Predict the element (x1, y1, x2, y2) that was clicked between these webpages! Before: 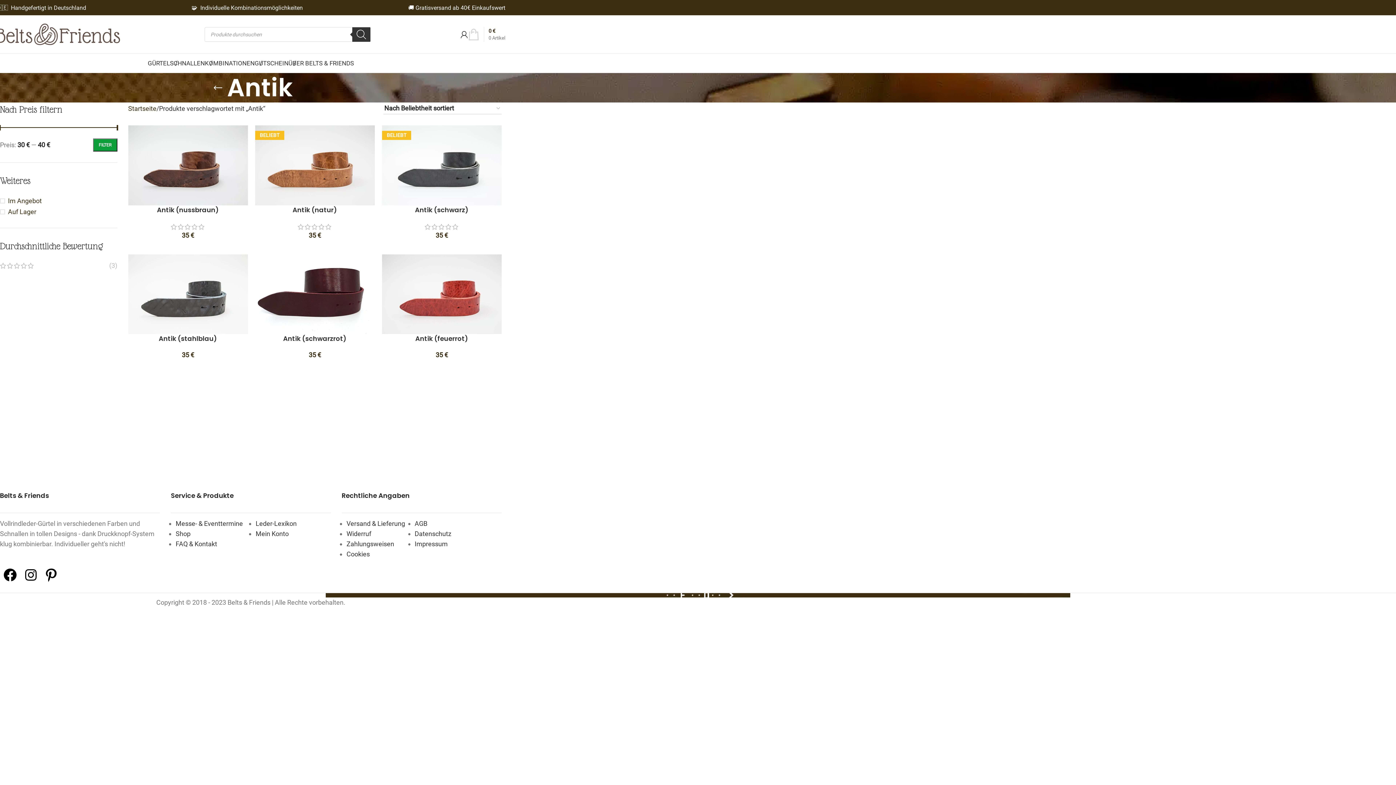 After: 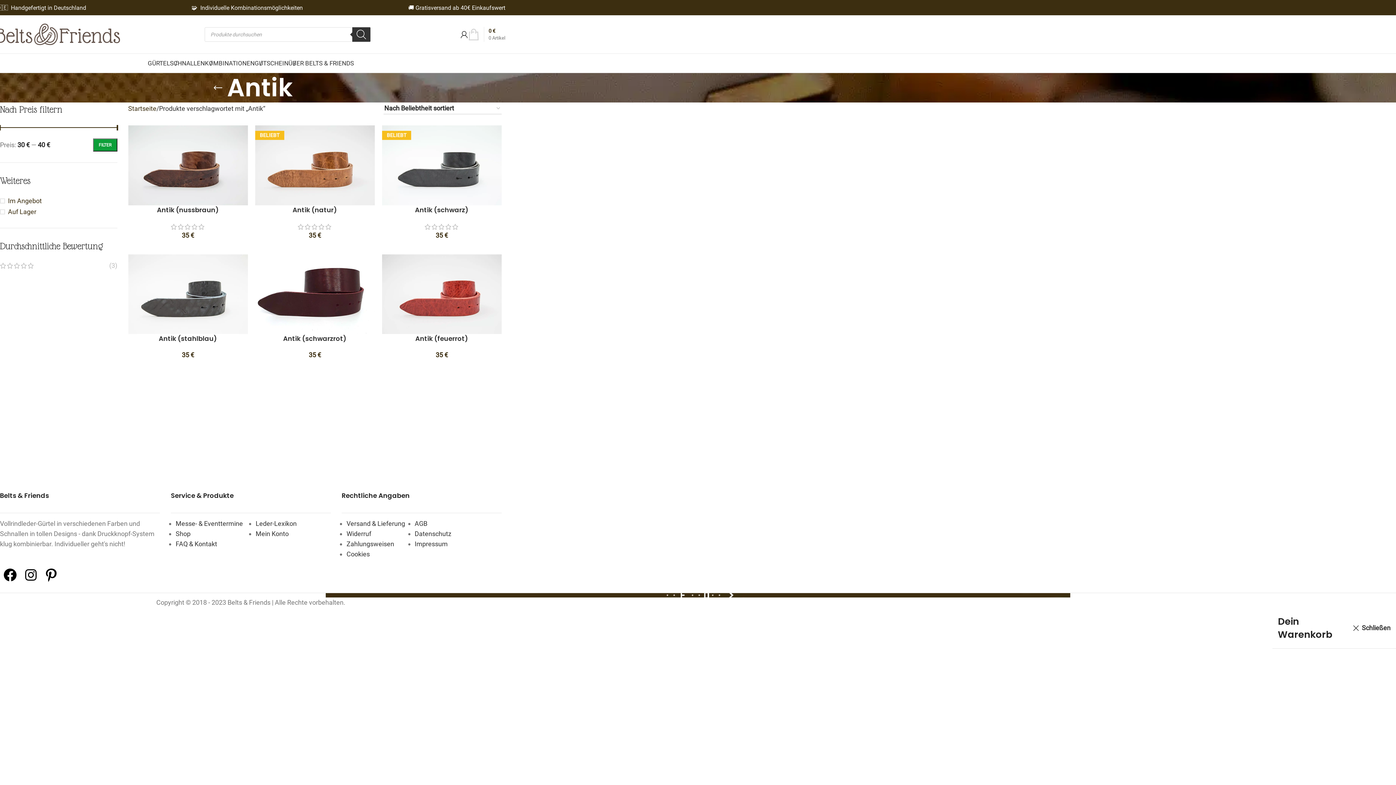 Action: label: 0 Artikel
0 € bbox: (467, 26, 505, 41)